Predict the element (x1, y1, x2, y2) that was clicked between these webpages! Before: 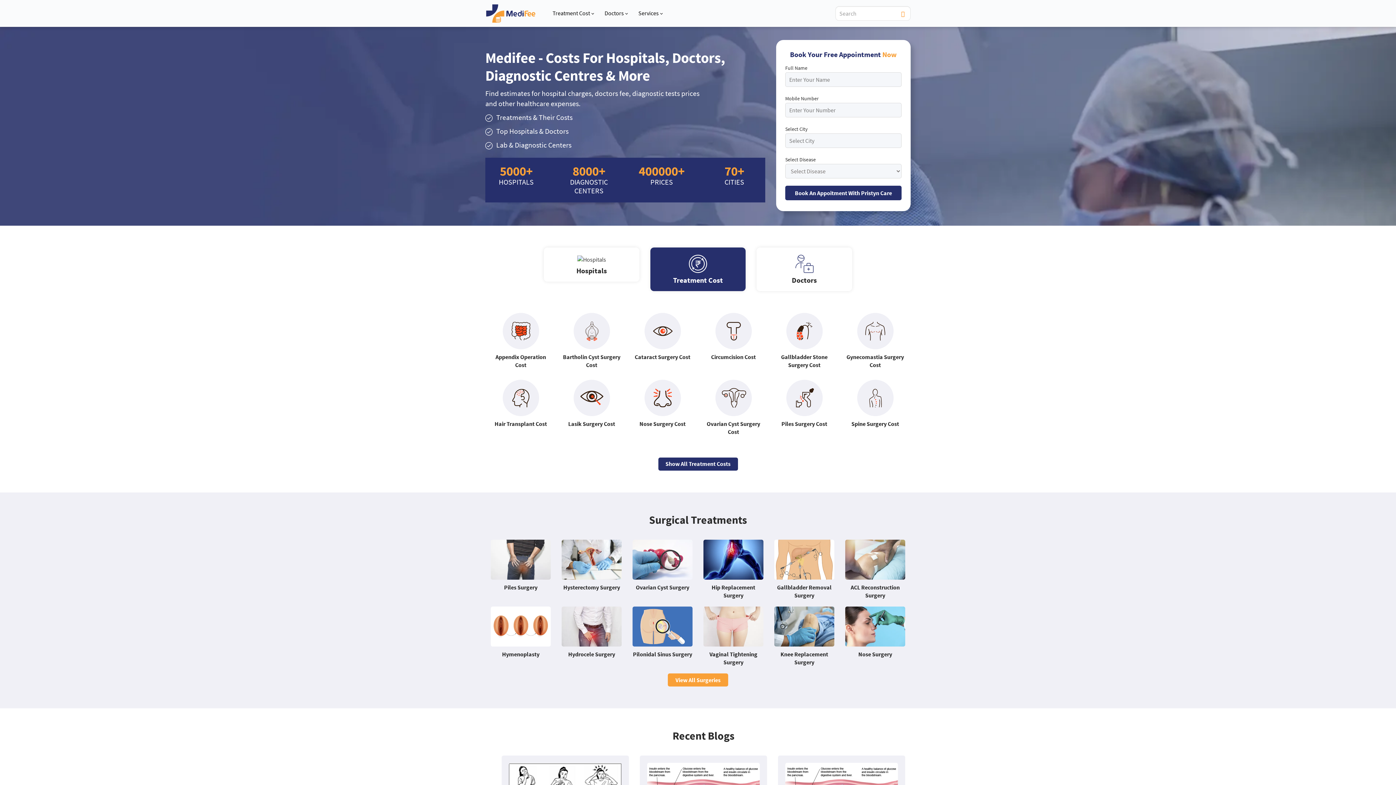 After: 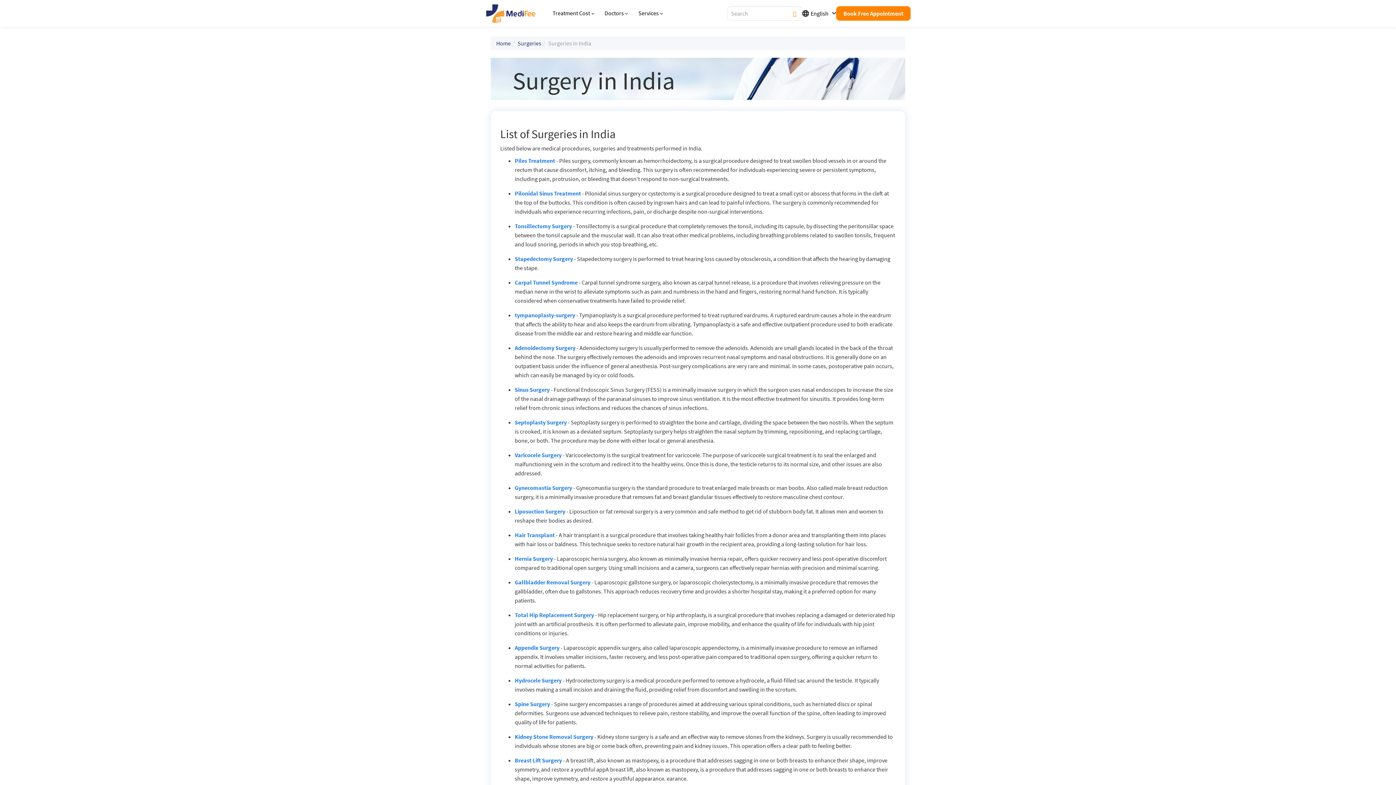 Action: bbox: (668, 673, 728, 687) label: View All Surgeries